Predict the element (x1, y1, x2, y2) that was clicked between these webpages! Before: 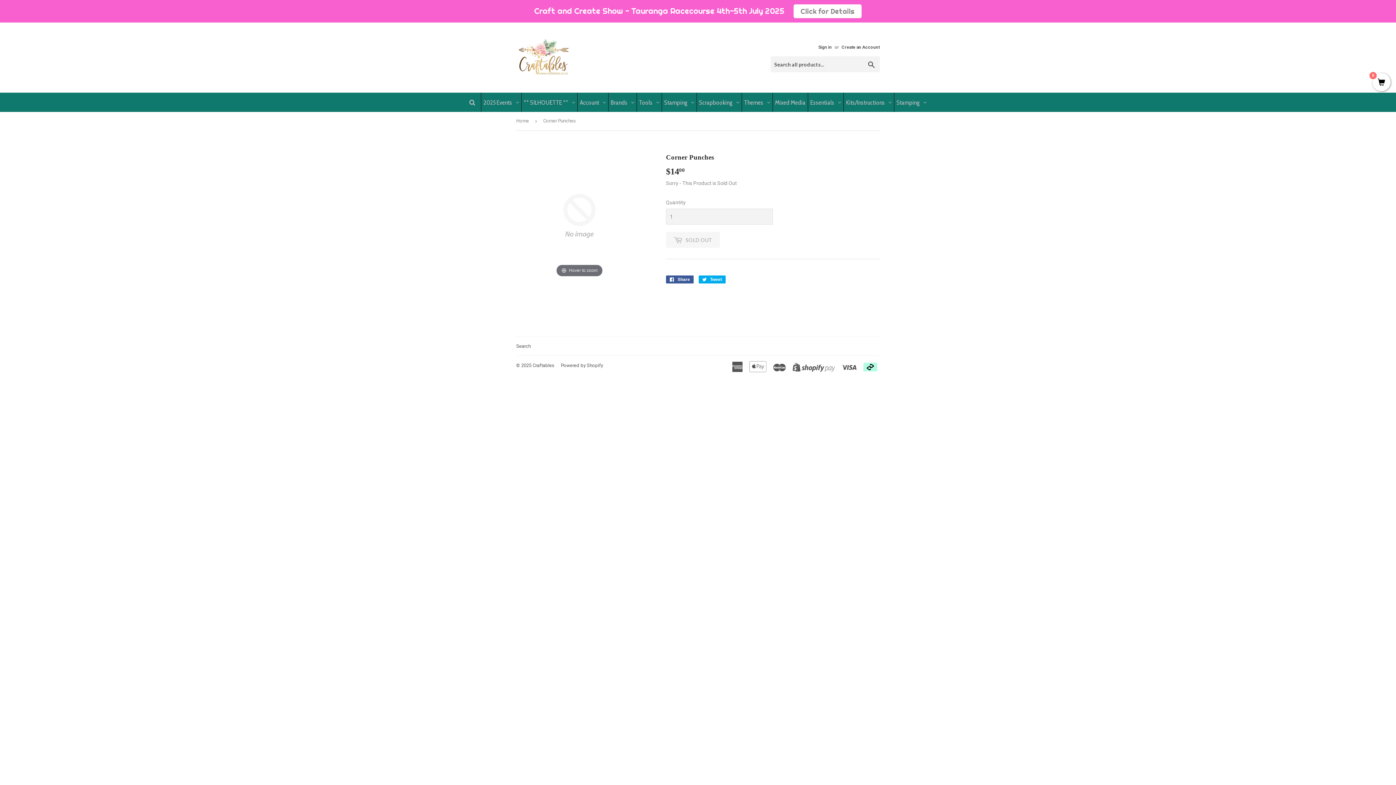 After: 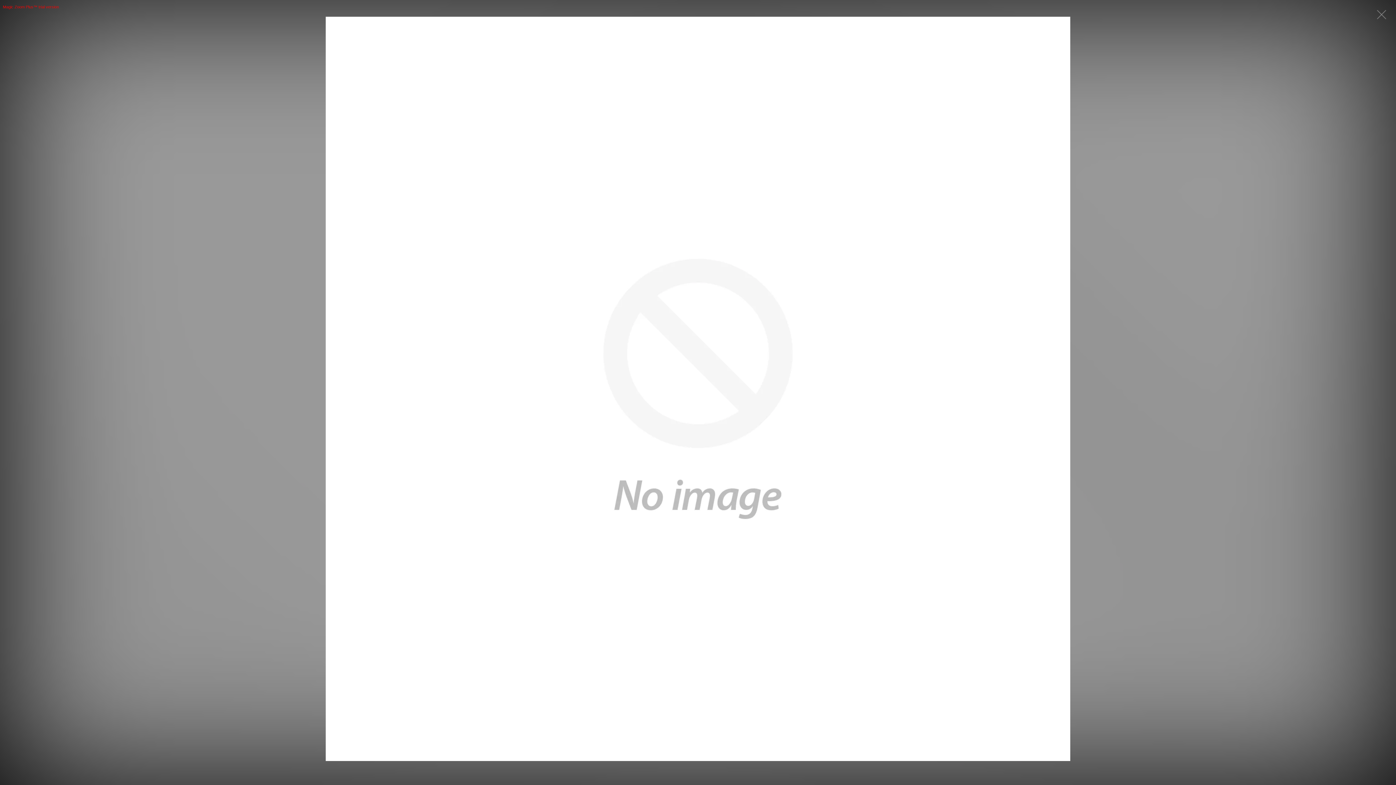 Action: label: Hover to zoom bbox: (516, 212, 642, 218)